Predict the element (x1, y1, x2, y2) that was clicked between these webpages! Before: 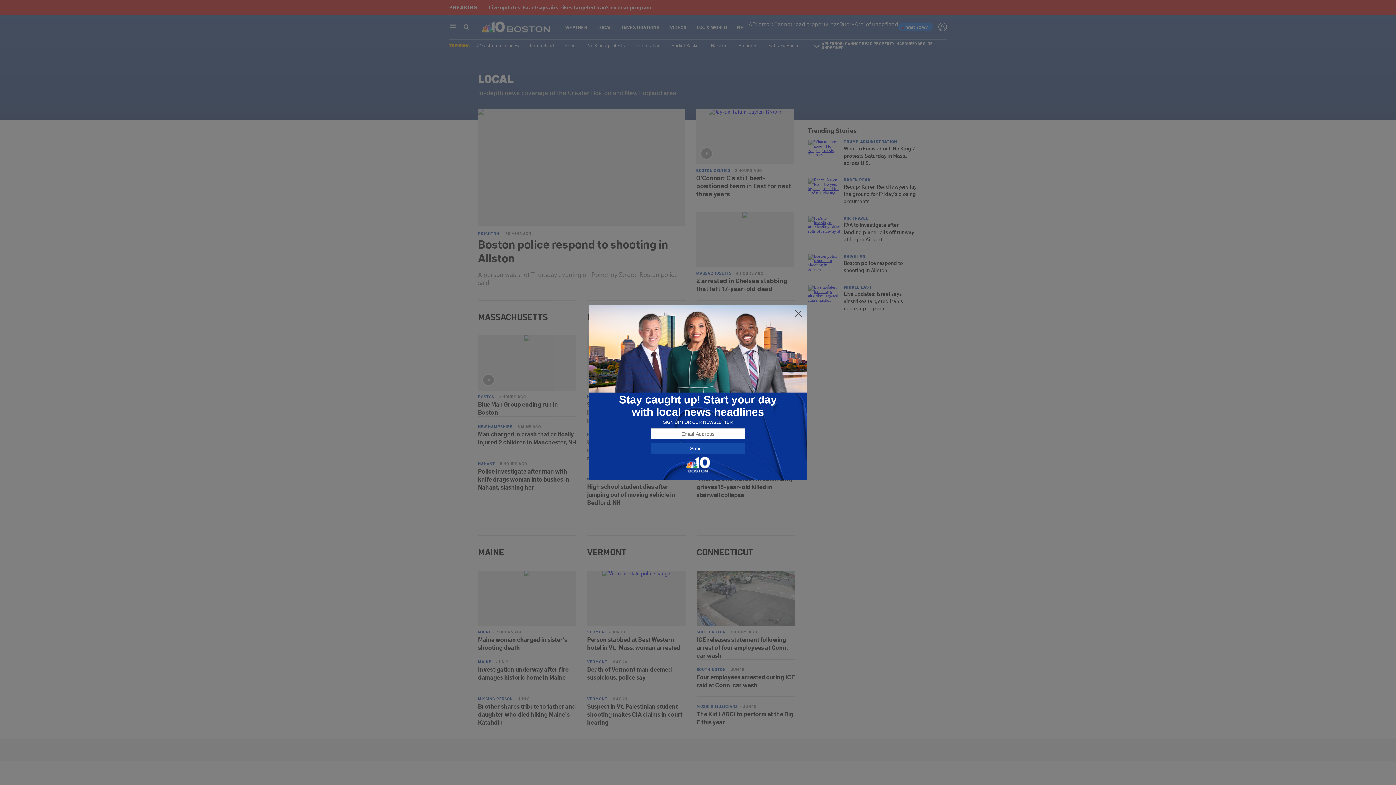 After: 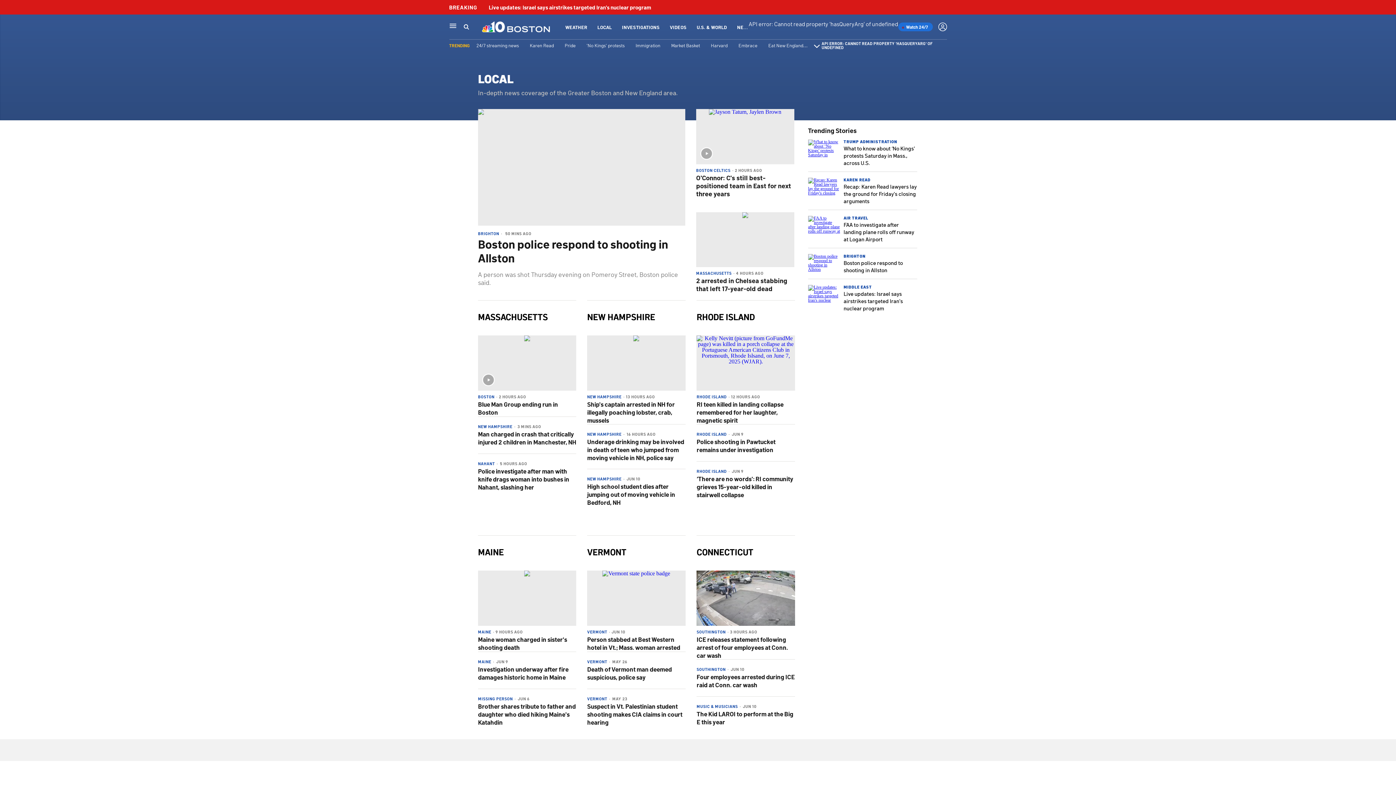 Action: bbox: (794, 309, 802, 318)